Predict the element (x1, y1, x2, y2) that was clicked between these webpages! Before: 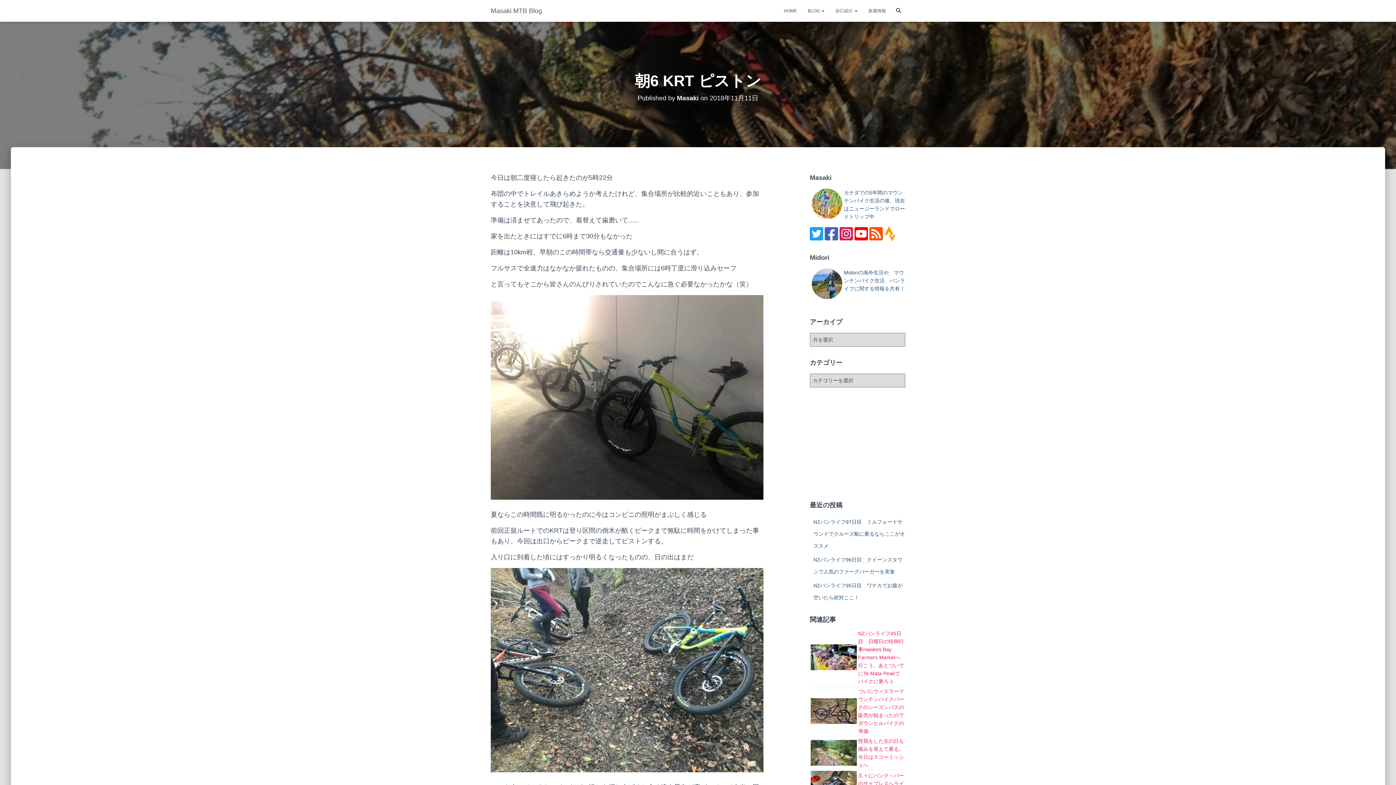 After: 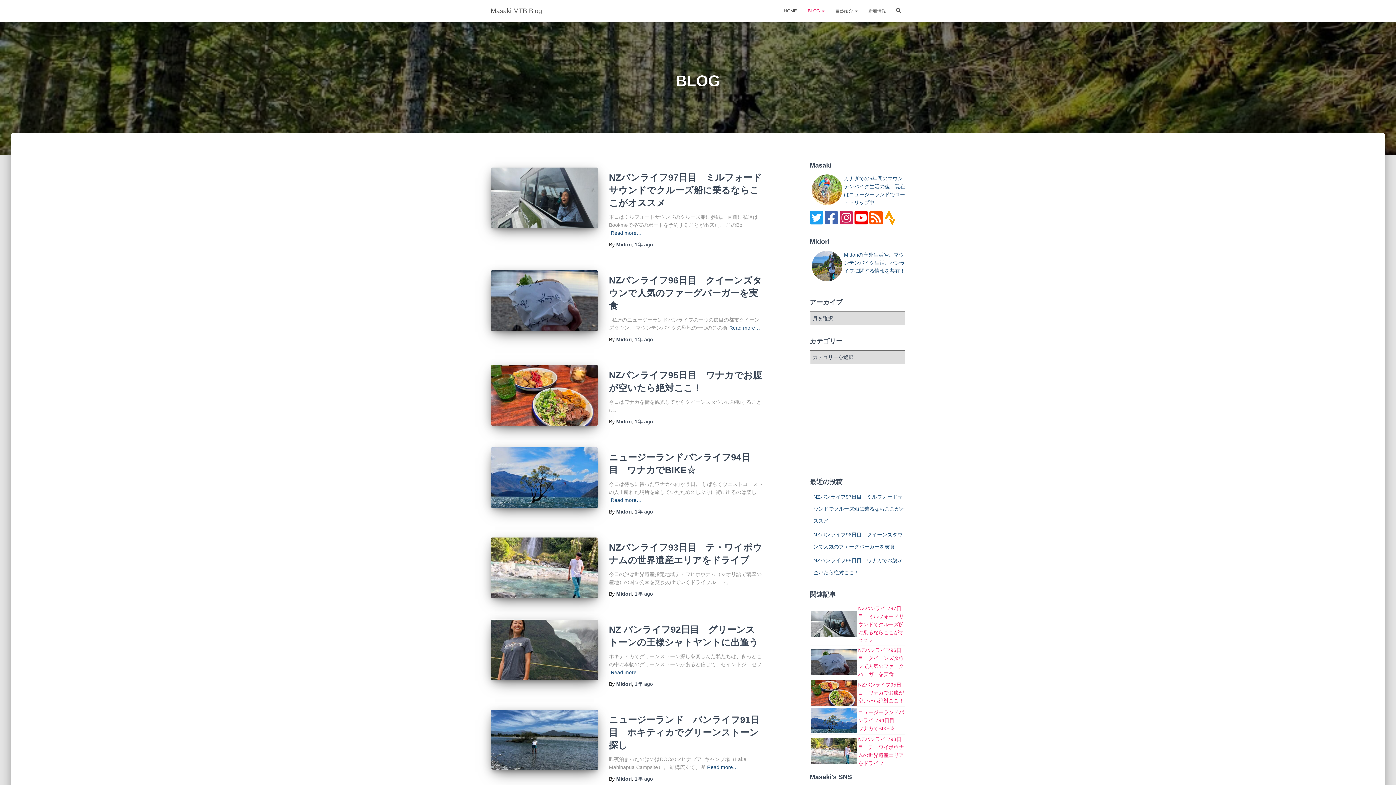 Action: bbox: (802, 1, 830, 20) label: BLOG 